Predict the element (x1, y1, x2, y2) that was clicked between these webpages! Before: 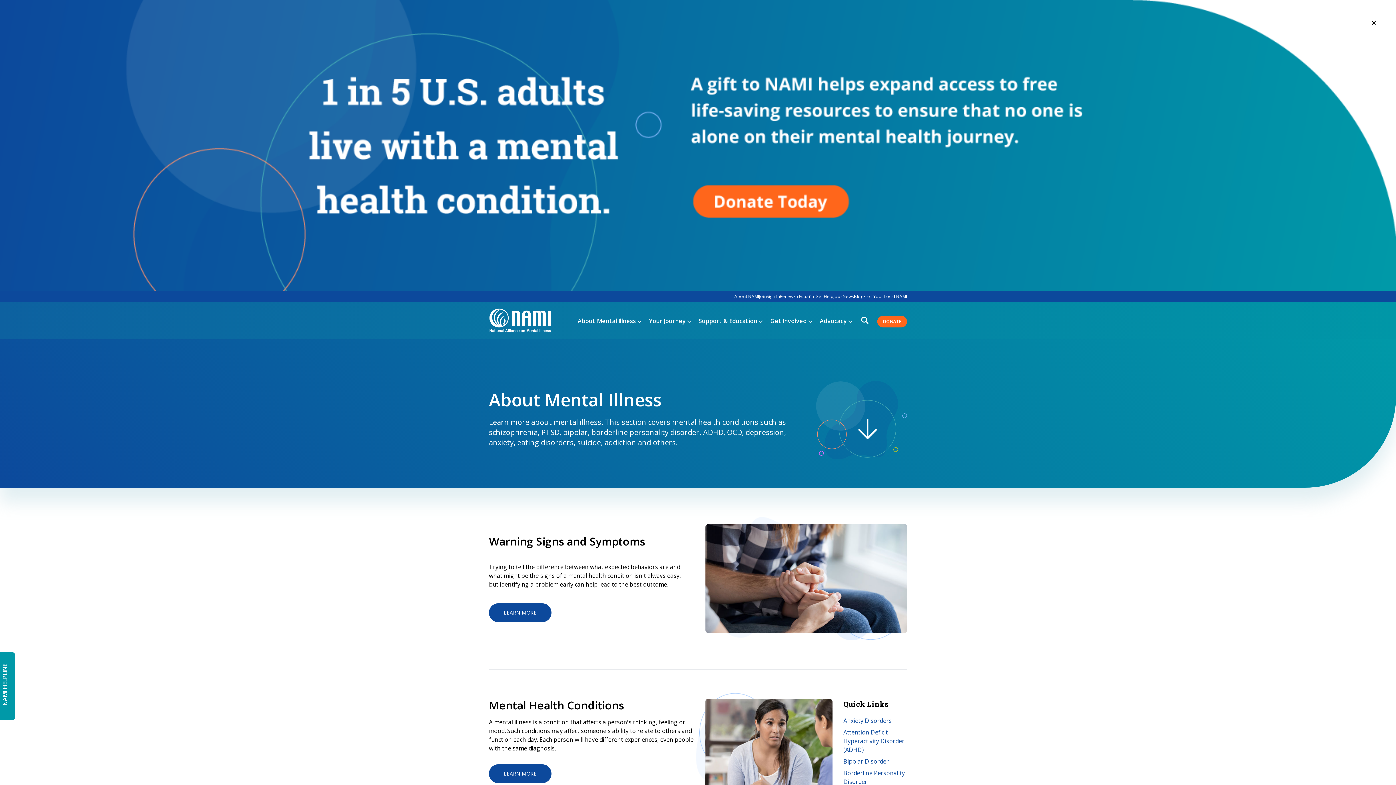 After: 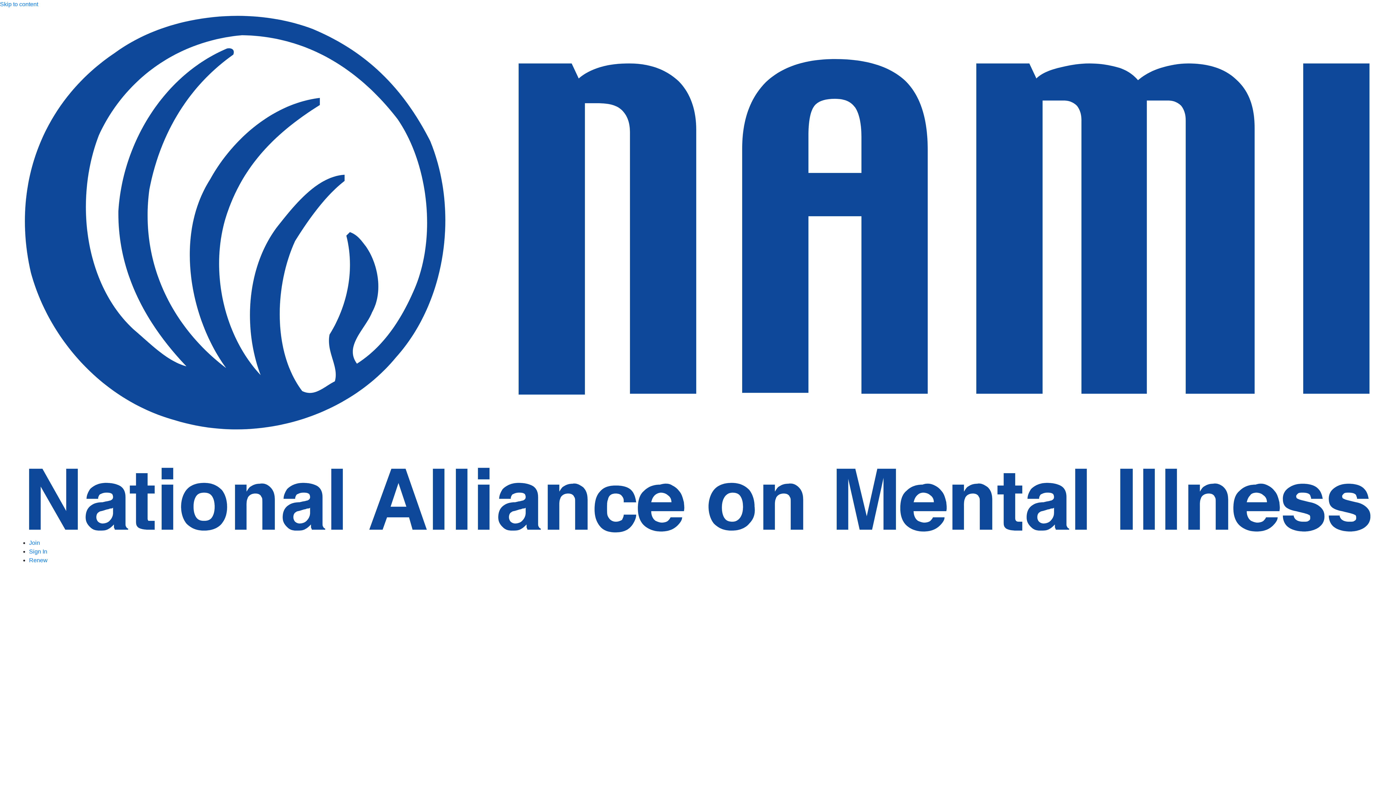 Action: bbox: (759, 293, 766, 299) label: Join